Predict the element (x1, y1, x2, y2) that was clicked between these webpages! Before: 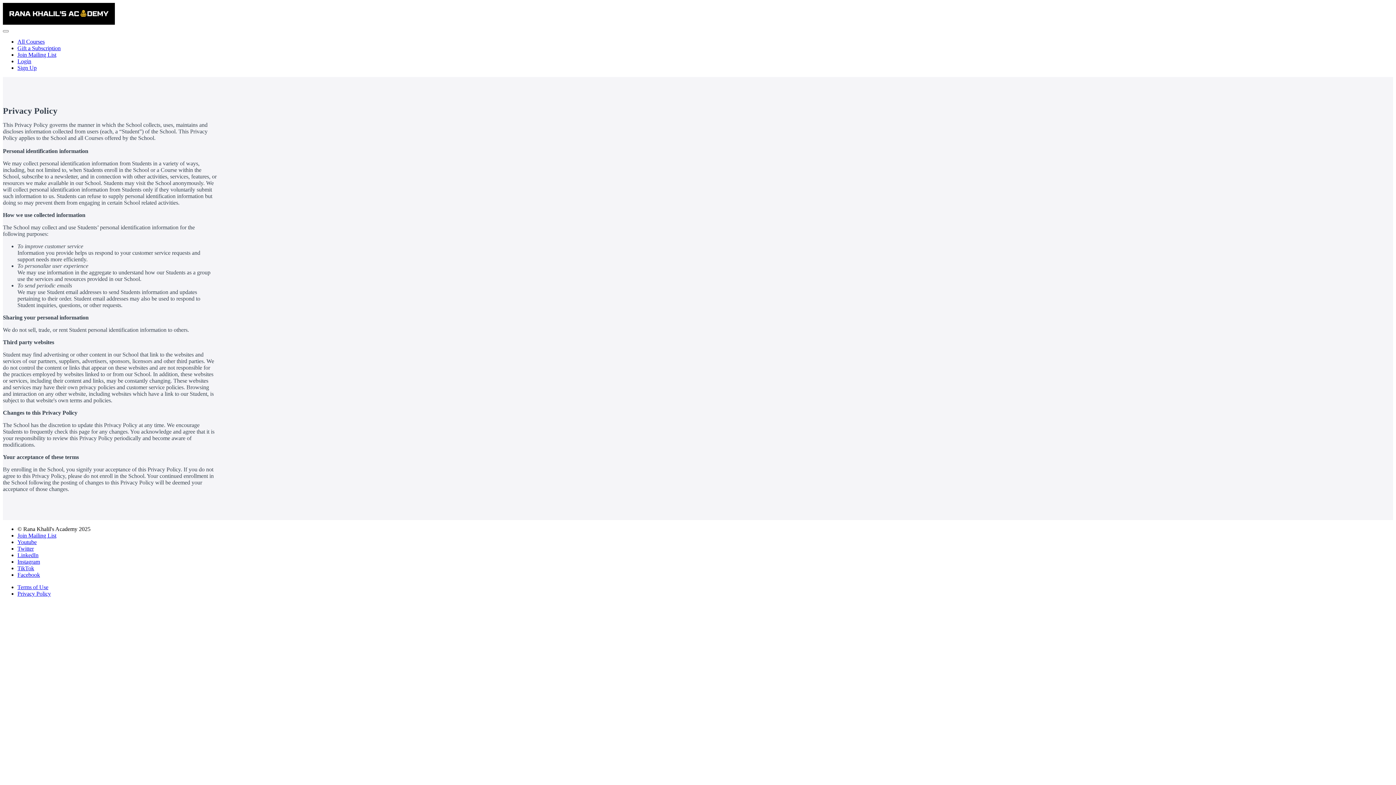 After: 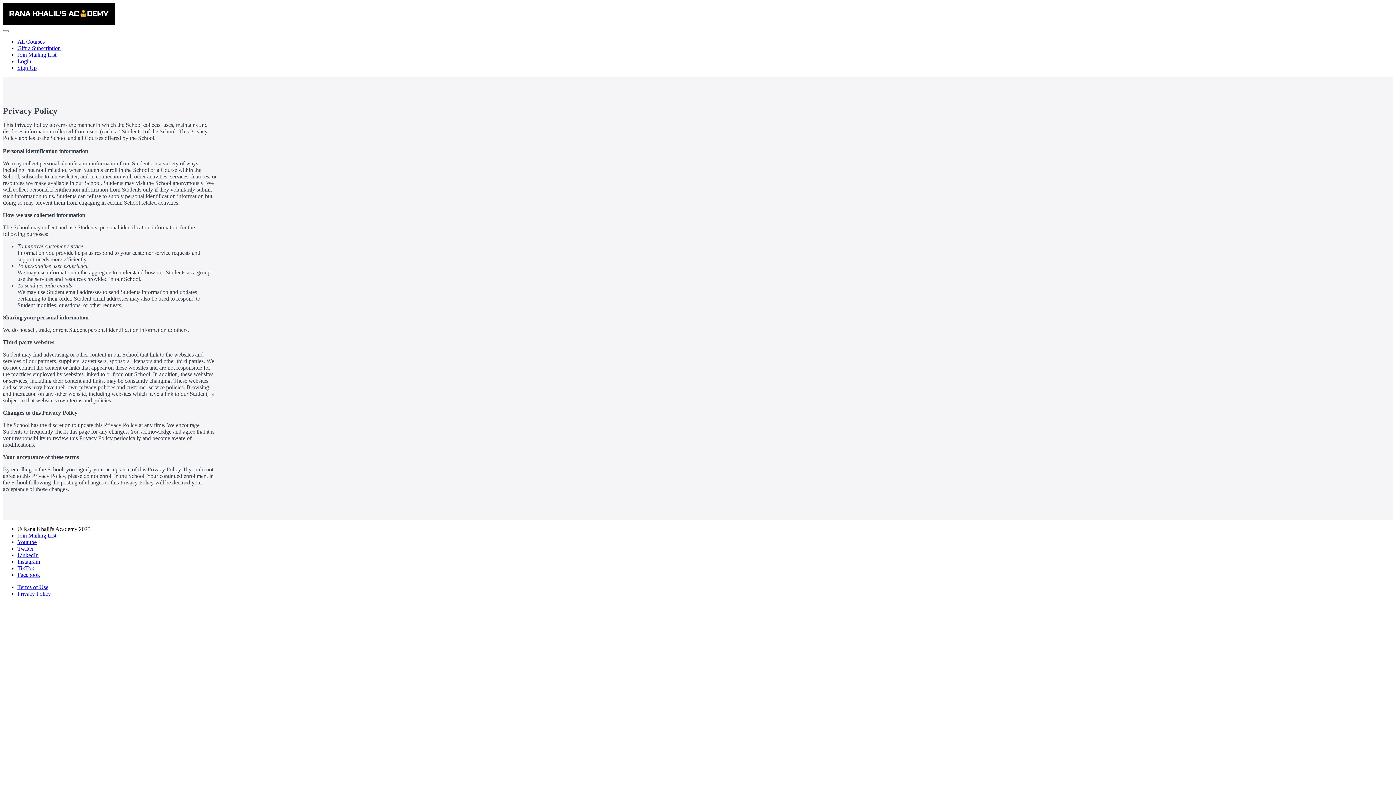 Action: label: LinkedIn bbox: (17, 552, 38, 558)